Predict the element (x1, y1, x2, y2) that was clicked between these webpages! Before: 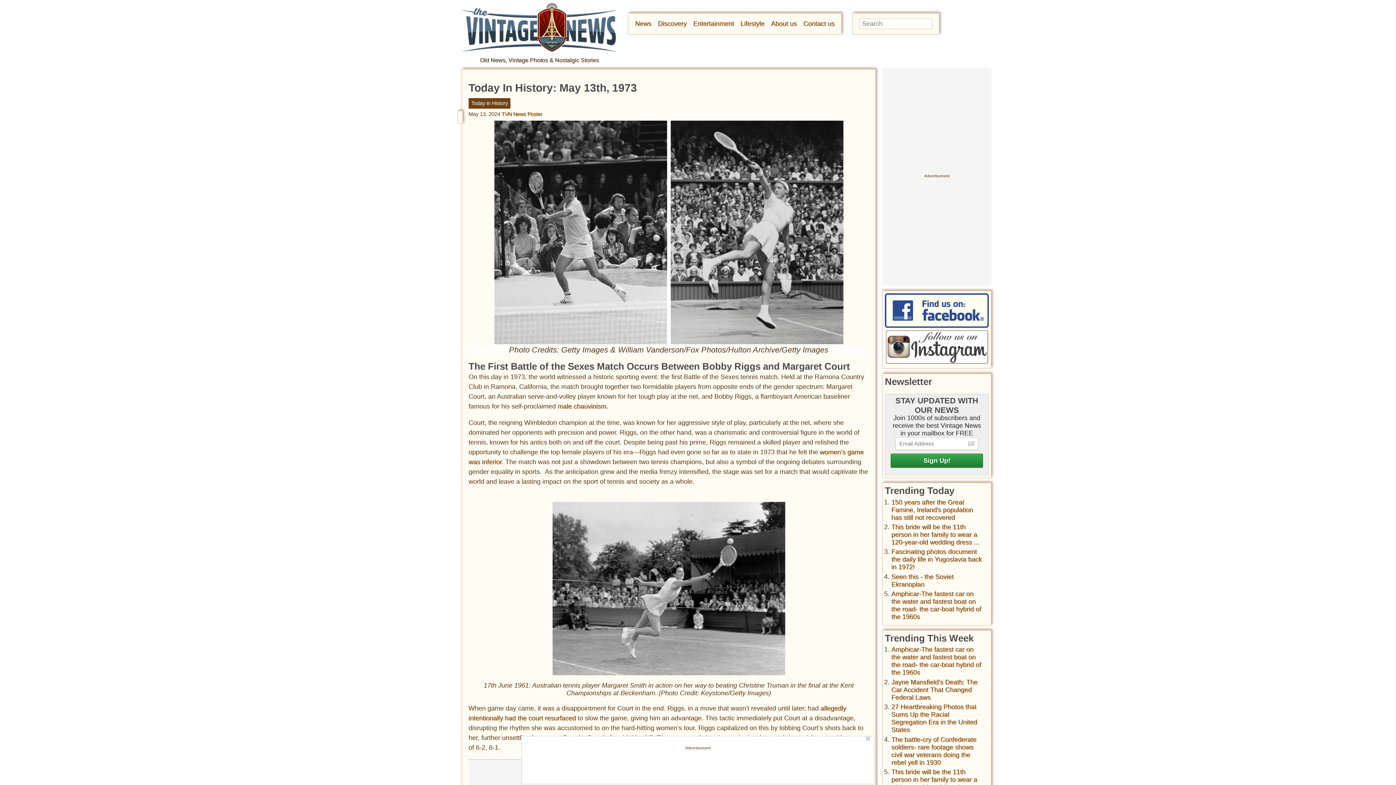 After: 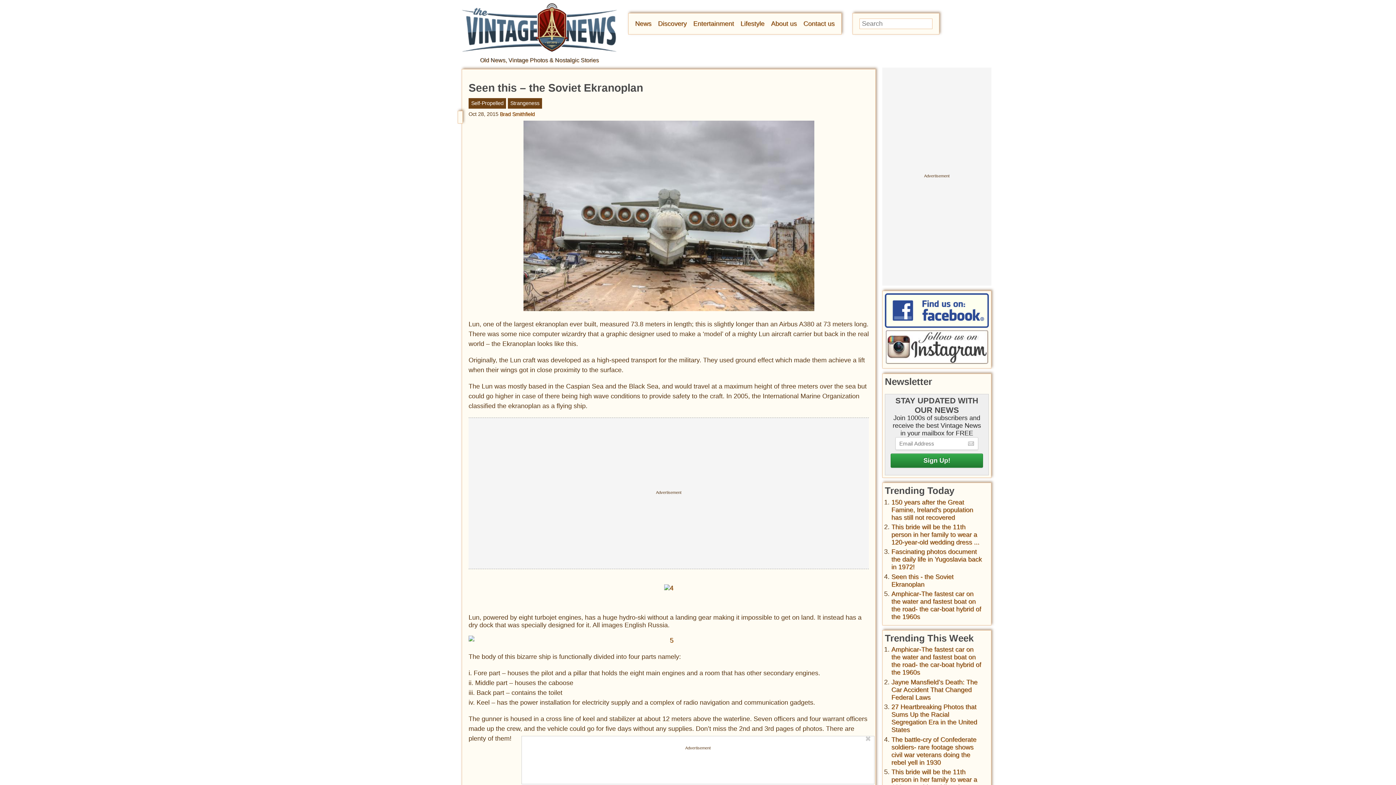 Action: bbox: (891, 573, 953, 588) label: Seen this - the Soviet Ekranoplan